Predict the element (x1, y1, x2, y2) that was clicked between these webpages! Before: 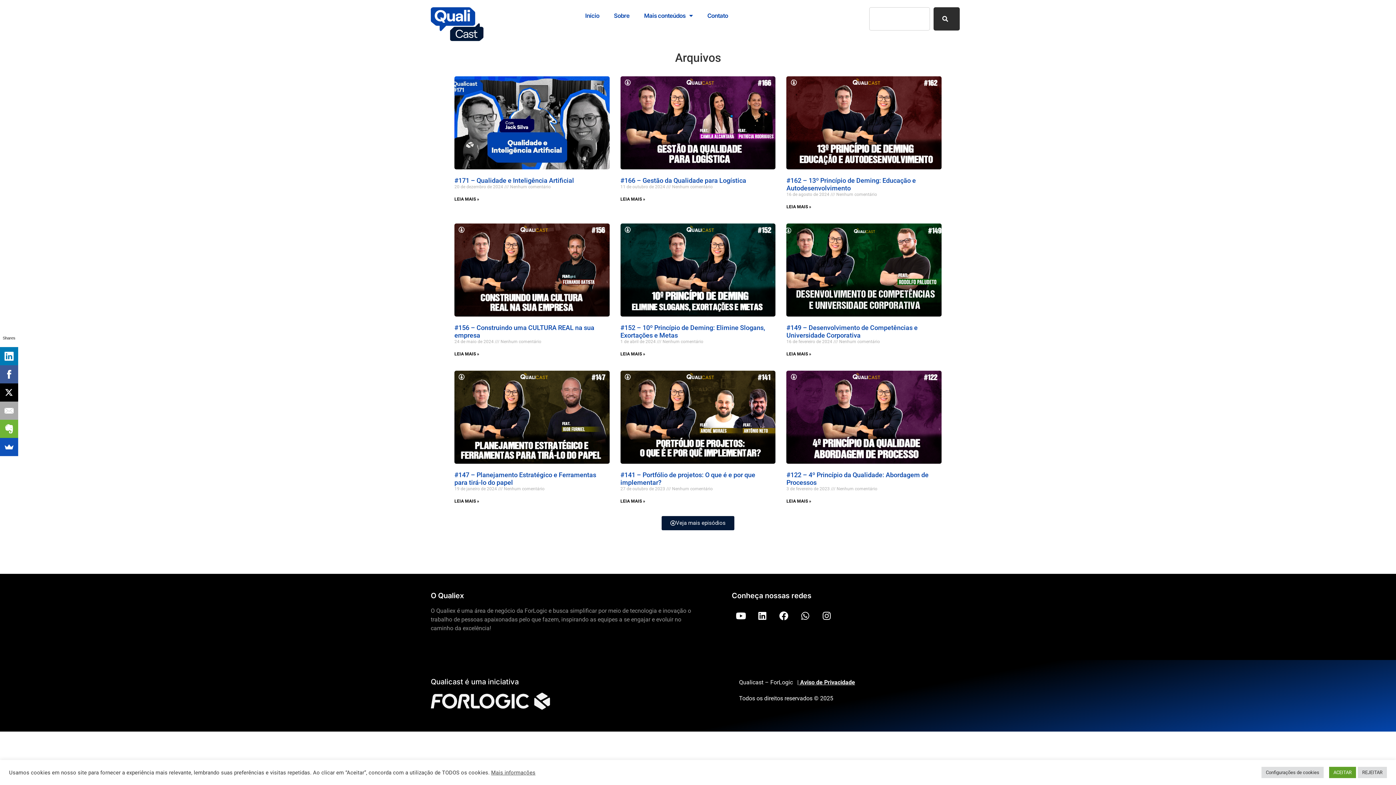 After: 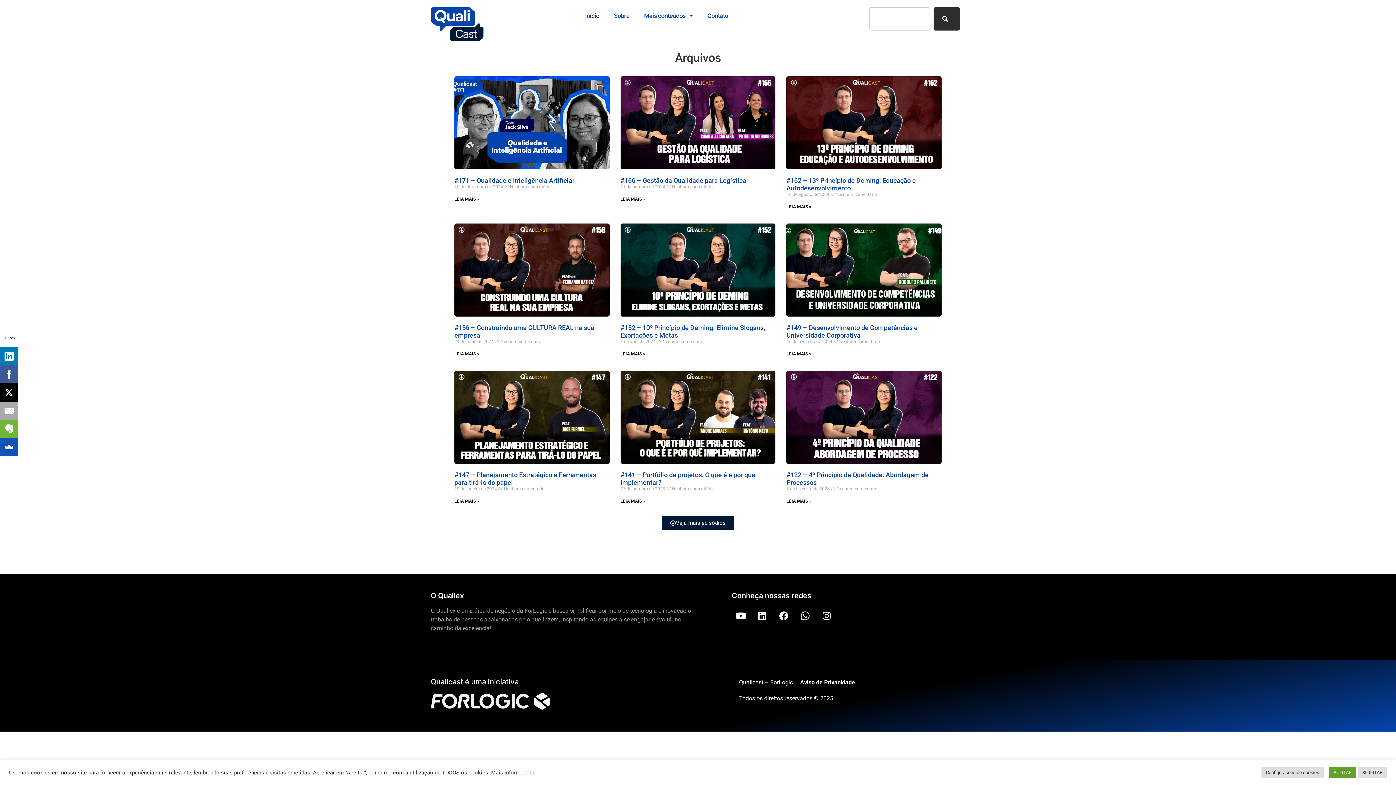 Action: label: Whatsapp bbox: (796, 607, 814, 625)